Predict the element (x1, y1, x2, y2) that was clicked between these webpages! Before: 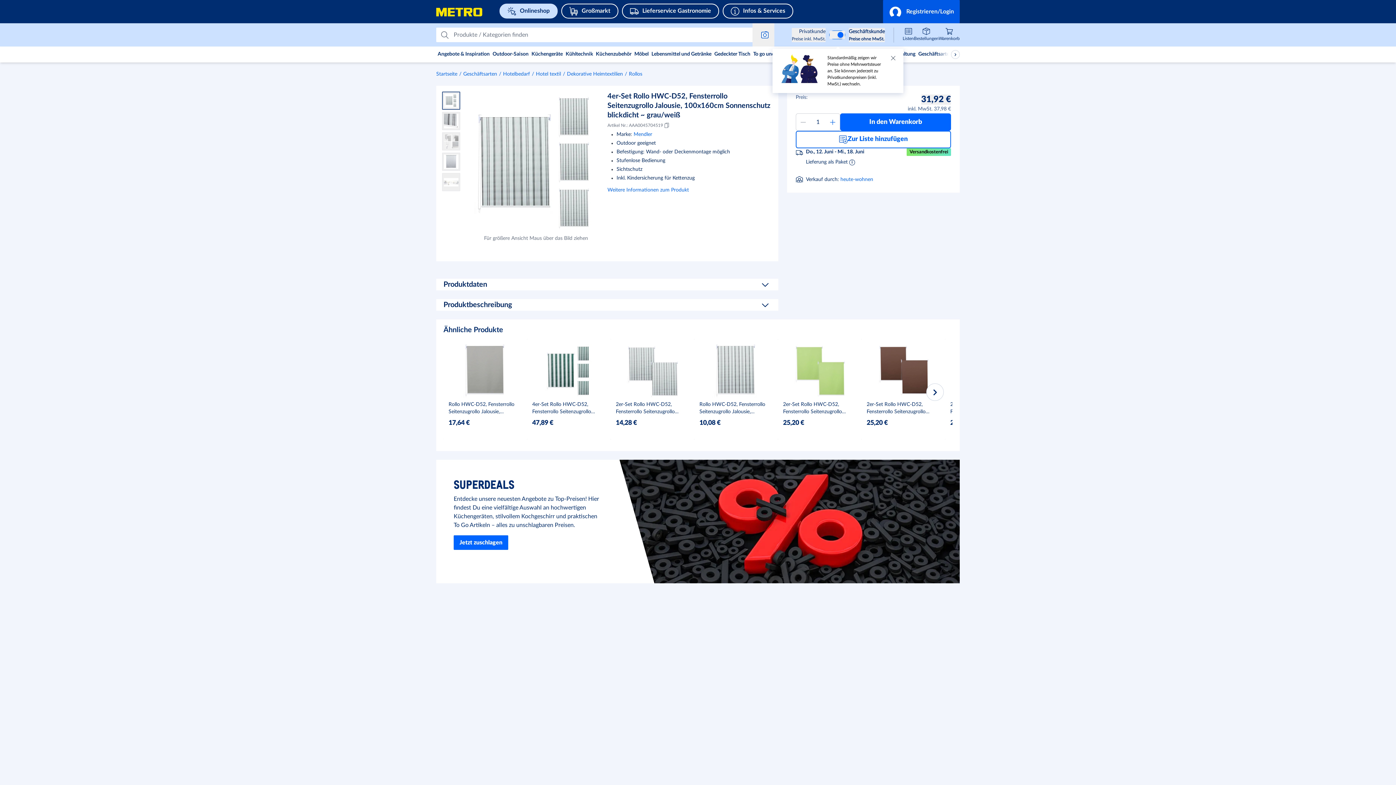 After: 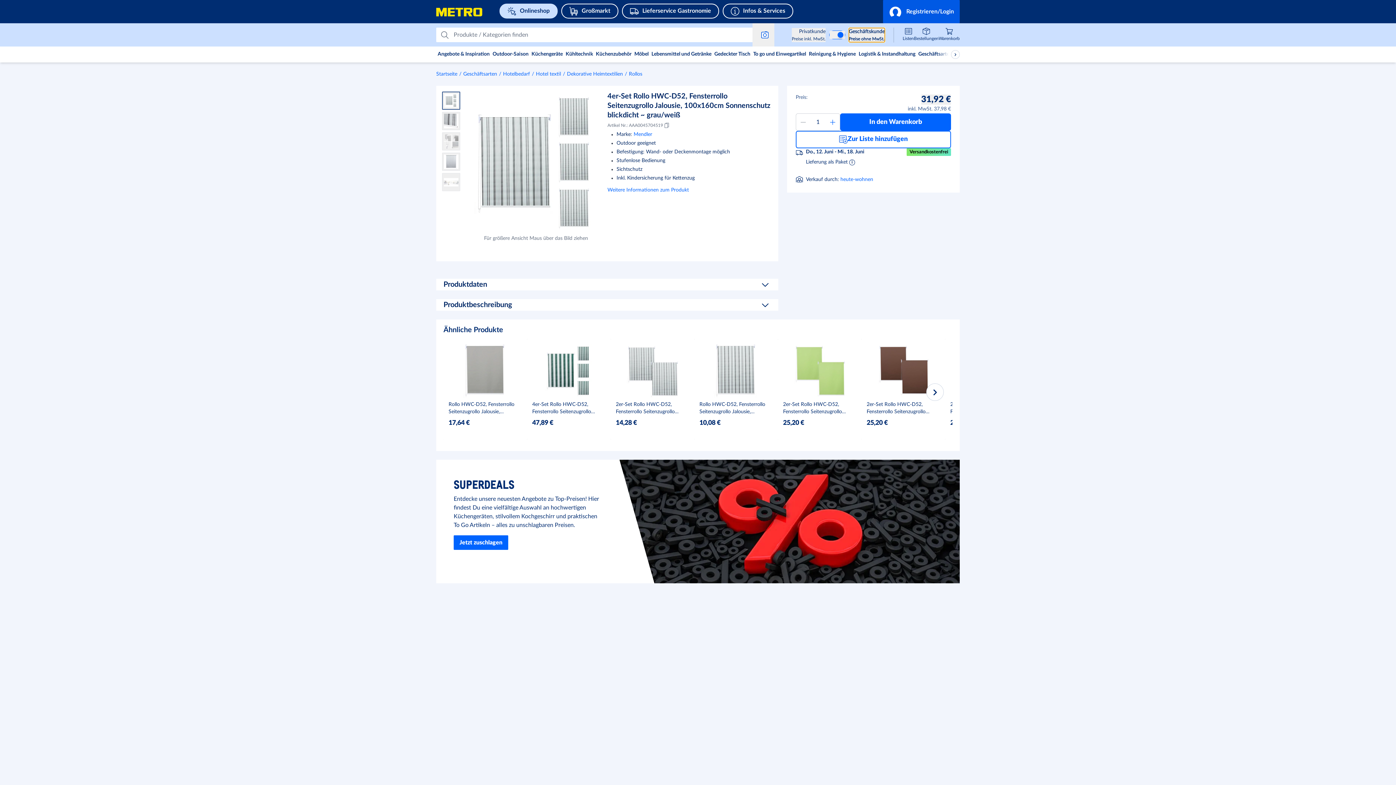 Action: label: Geschäftskunde

Preise ohne MwSt. bbox: (849, 27, 885, 42)